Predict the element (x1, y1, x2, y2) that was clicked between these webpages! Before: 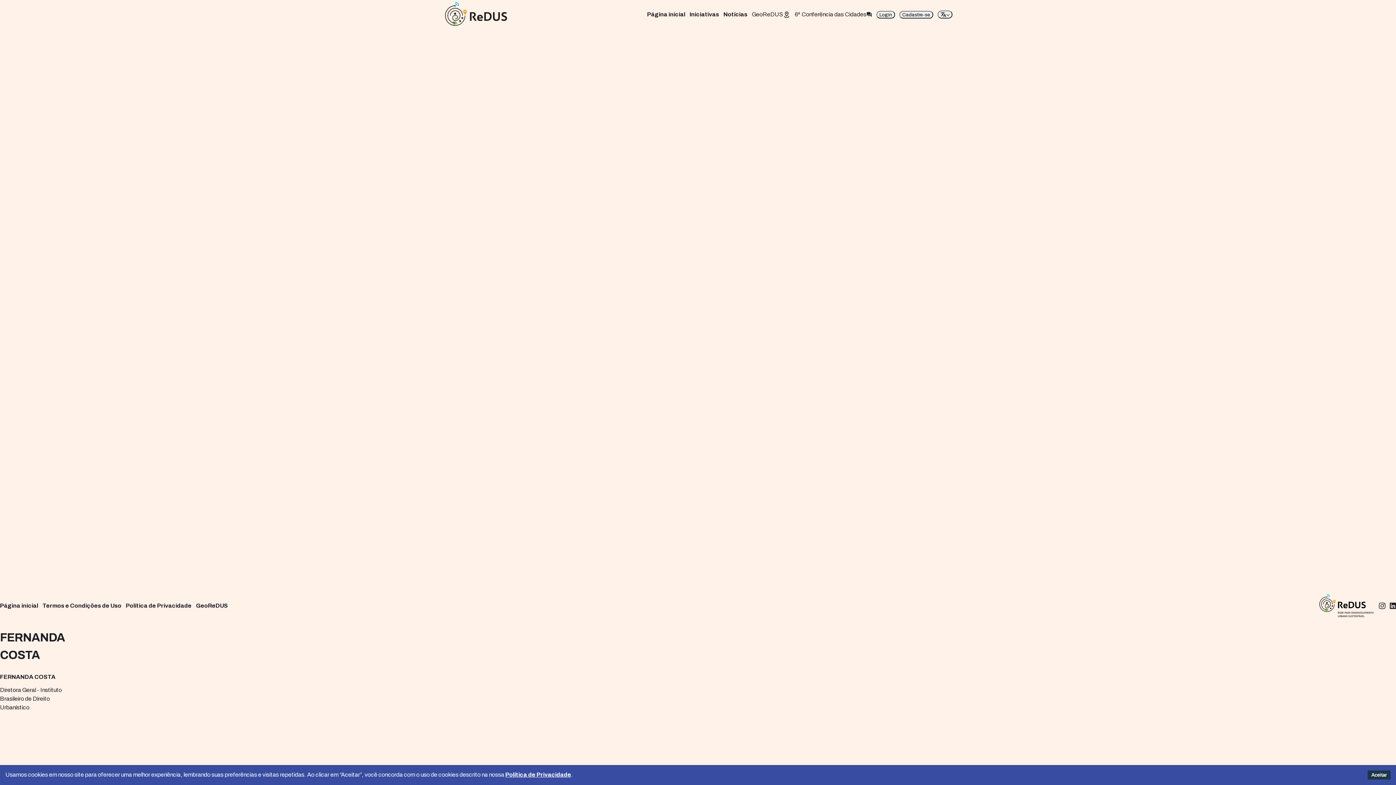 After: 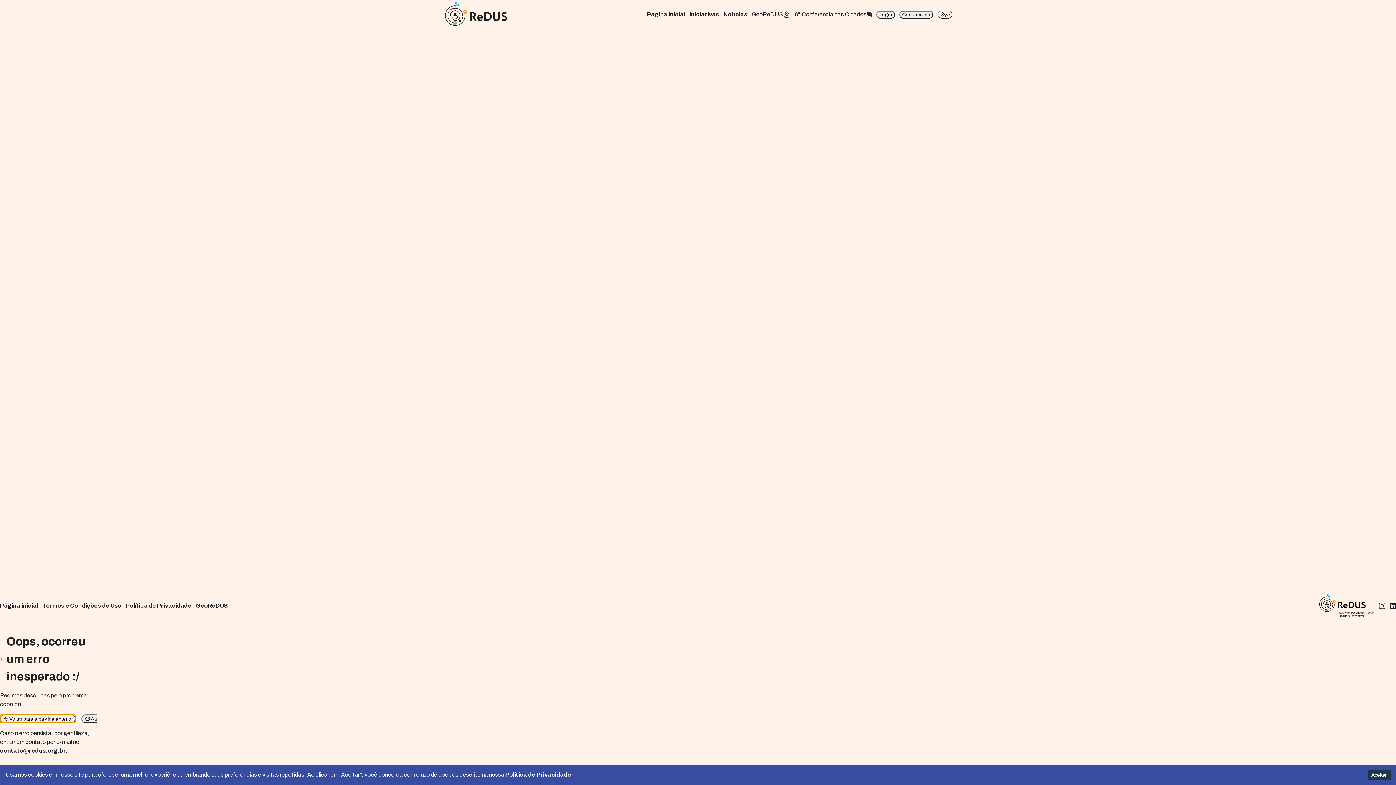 Action: label: 6ª Conferência das Cidades bbox: (794, 10, 872, 18)